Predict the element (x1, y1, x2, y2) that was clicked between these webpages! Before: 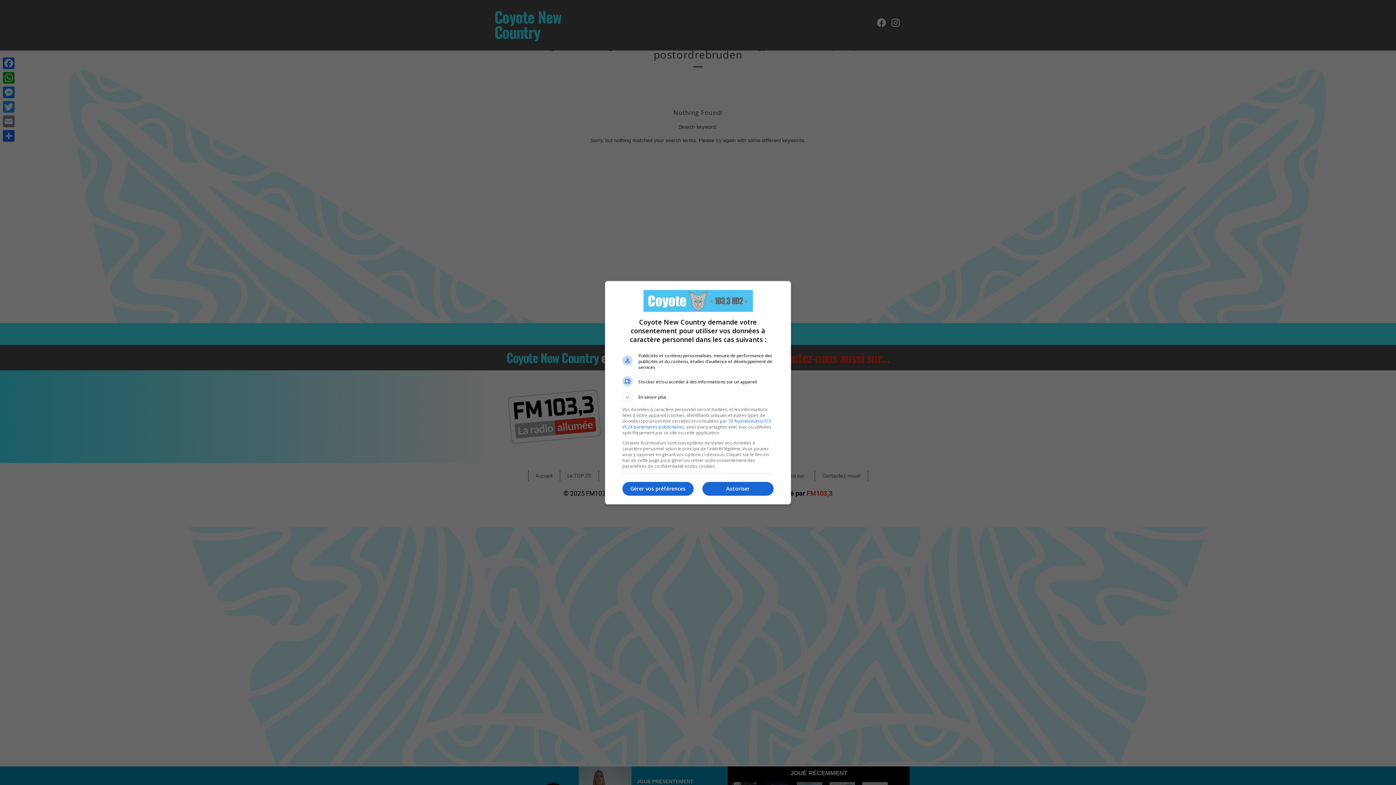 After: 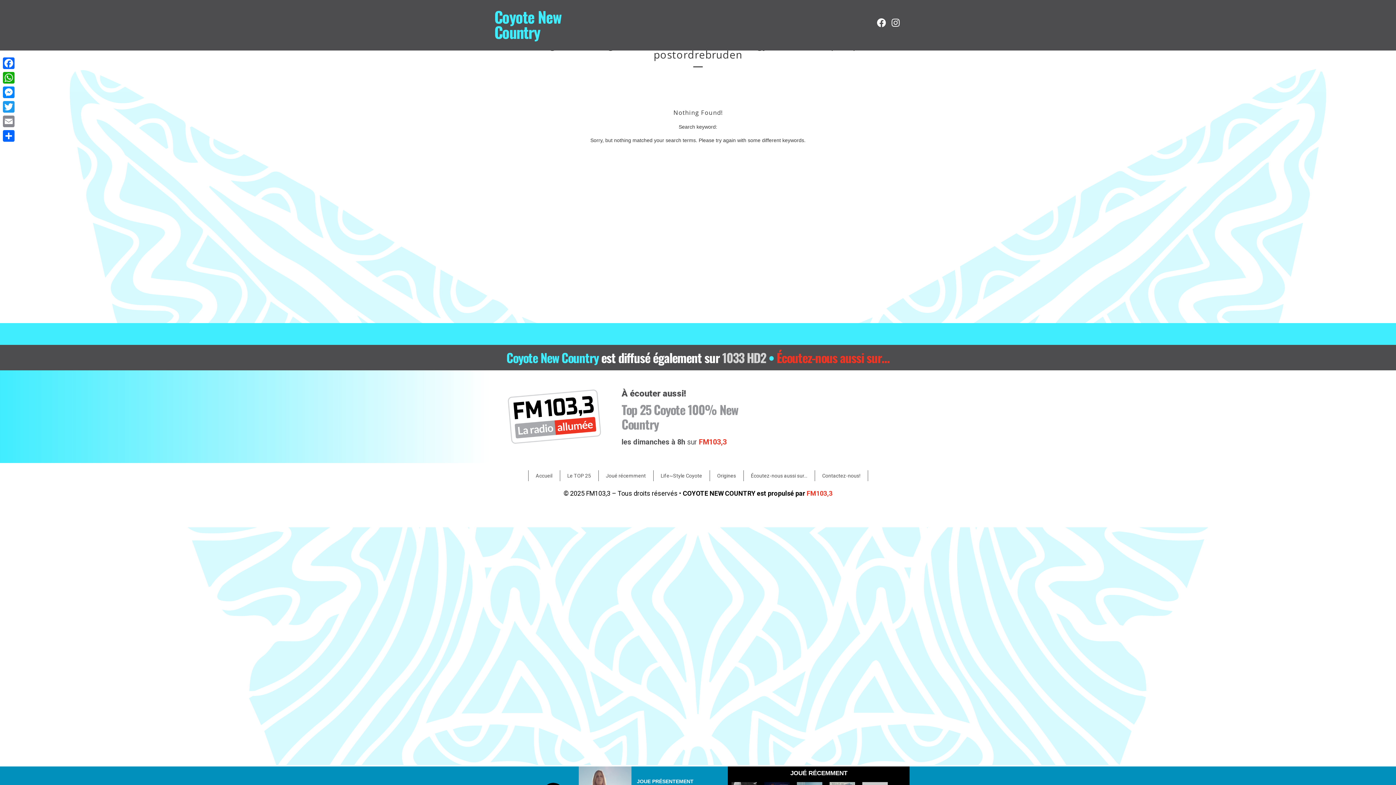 Action: bbox: (702, 482, 773, 496) label: Autoriser